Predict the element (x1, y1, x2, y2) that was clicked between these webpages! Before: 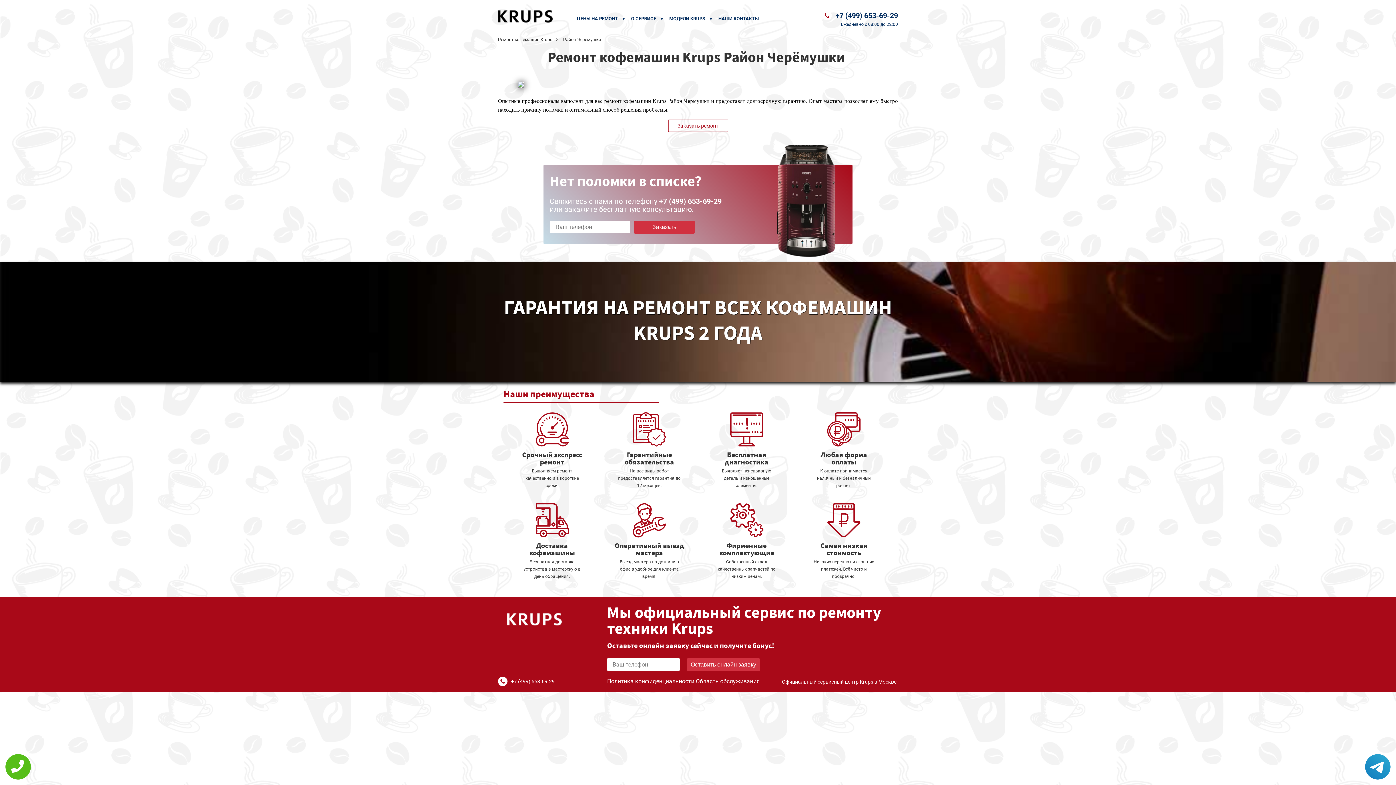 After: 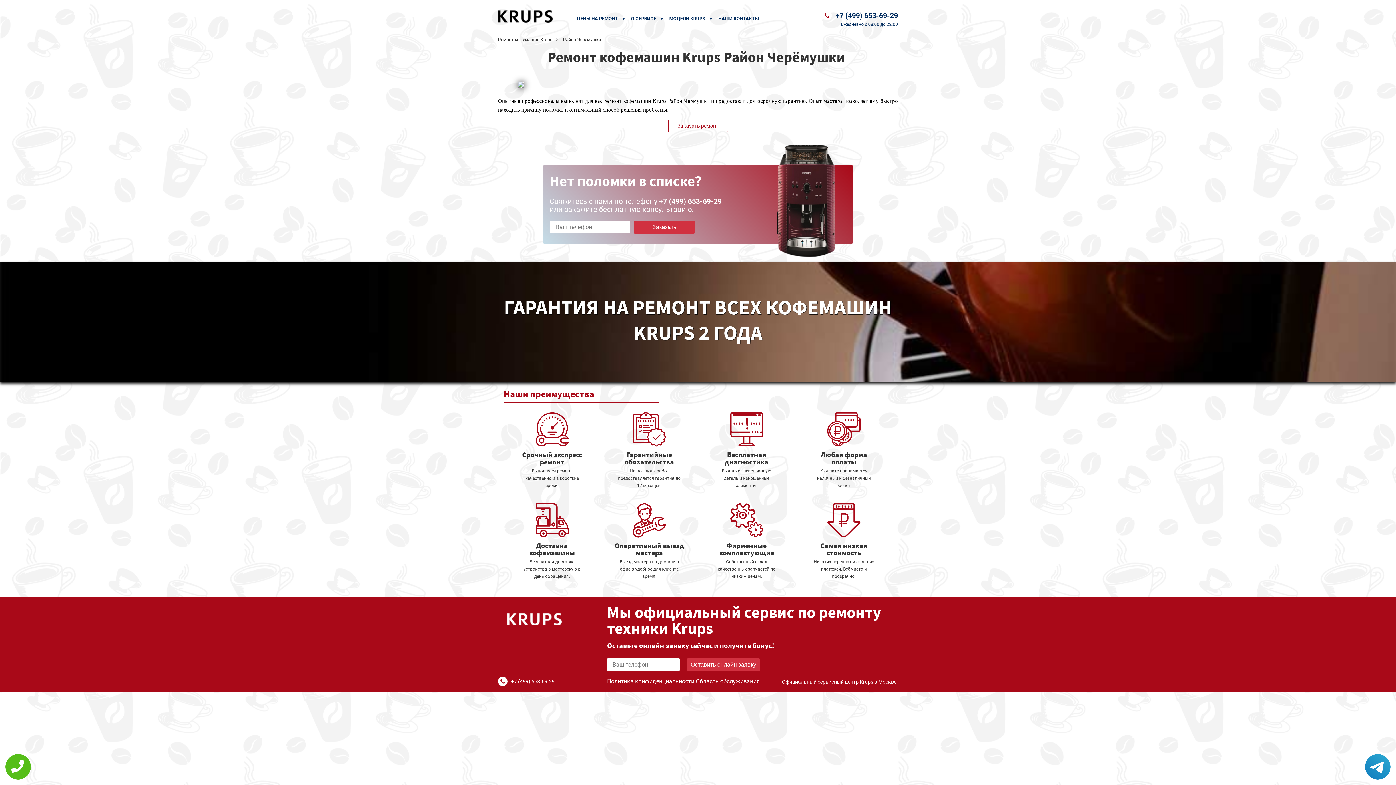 Action: bbox: (511, 678, 554, 684) label: +7 (499) 653-69-29